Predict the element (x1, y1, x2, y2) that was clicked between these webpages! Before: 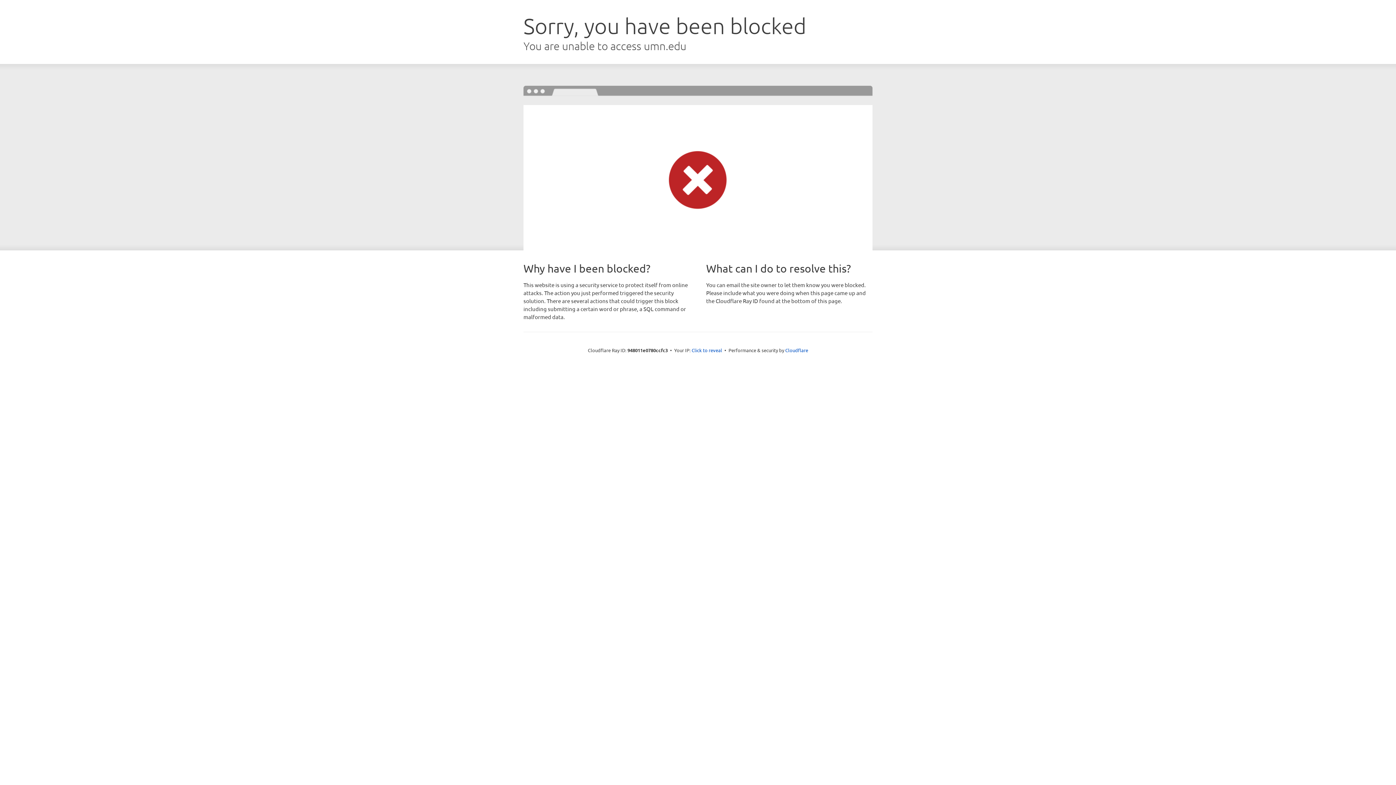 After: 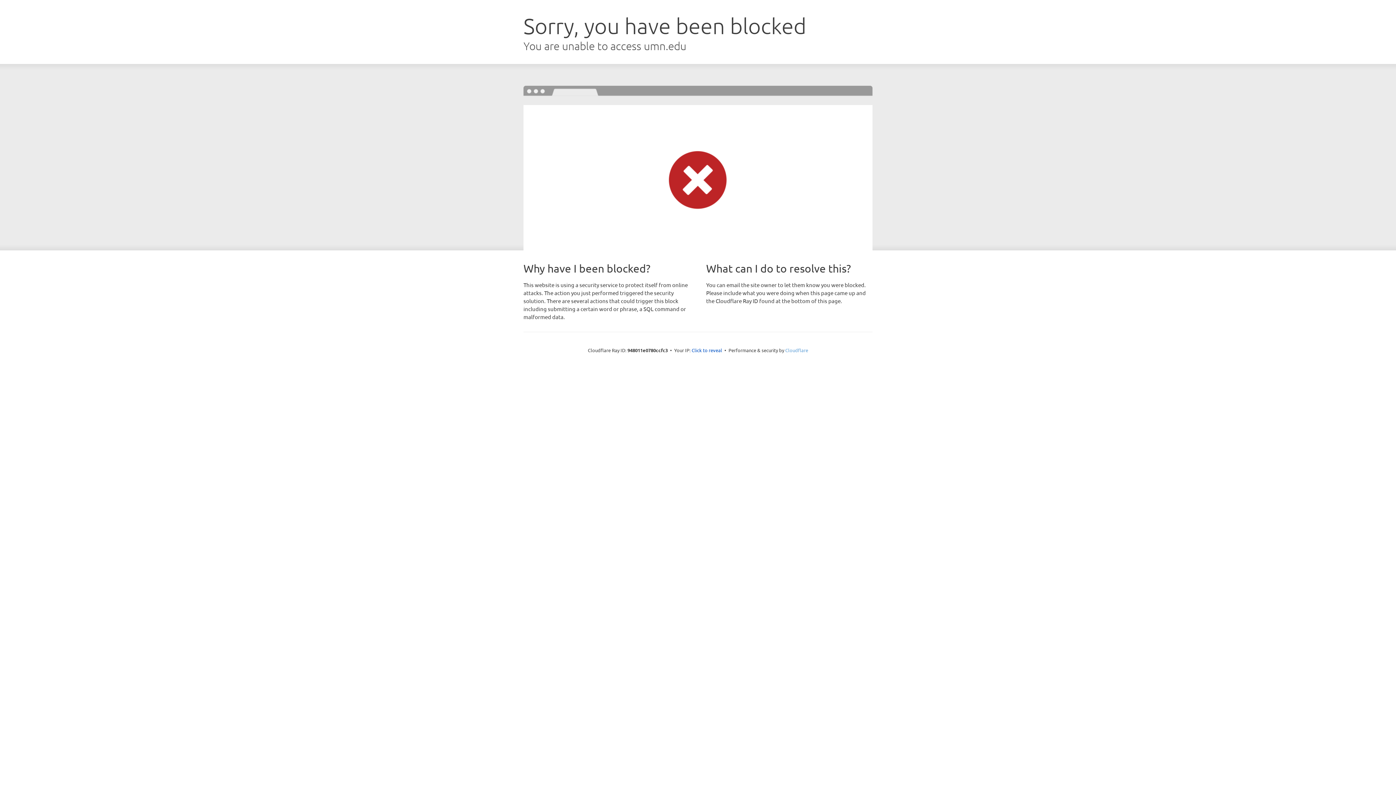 Action: bbox: (785, 347, 808, 353) label: Cloudflare